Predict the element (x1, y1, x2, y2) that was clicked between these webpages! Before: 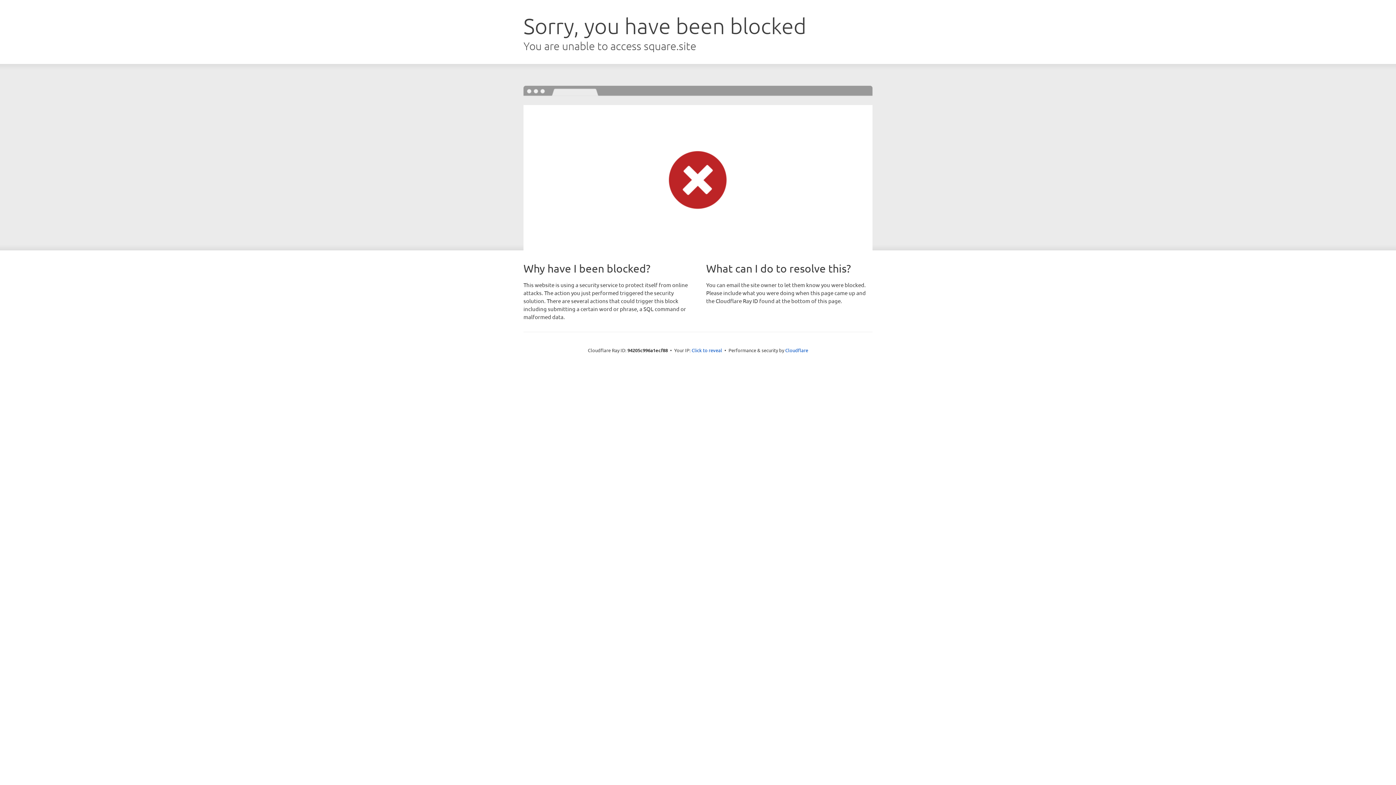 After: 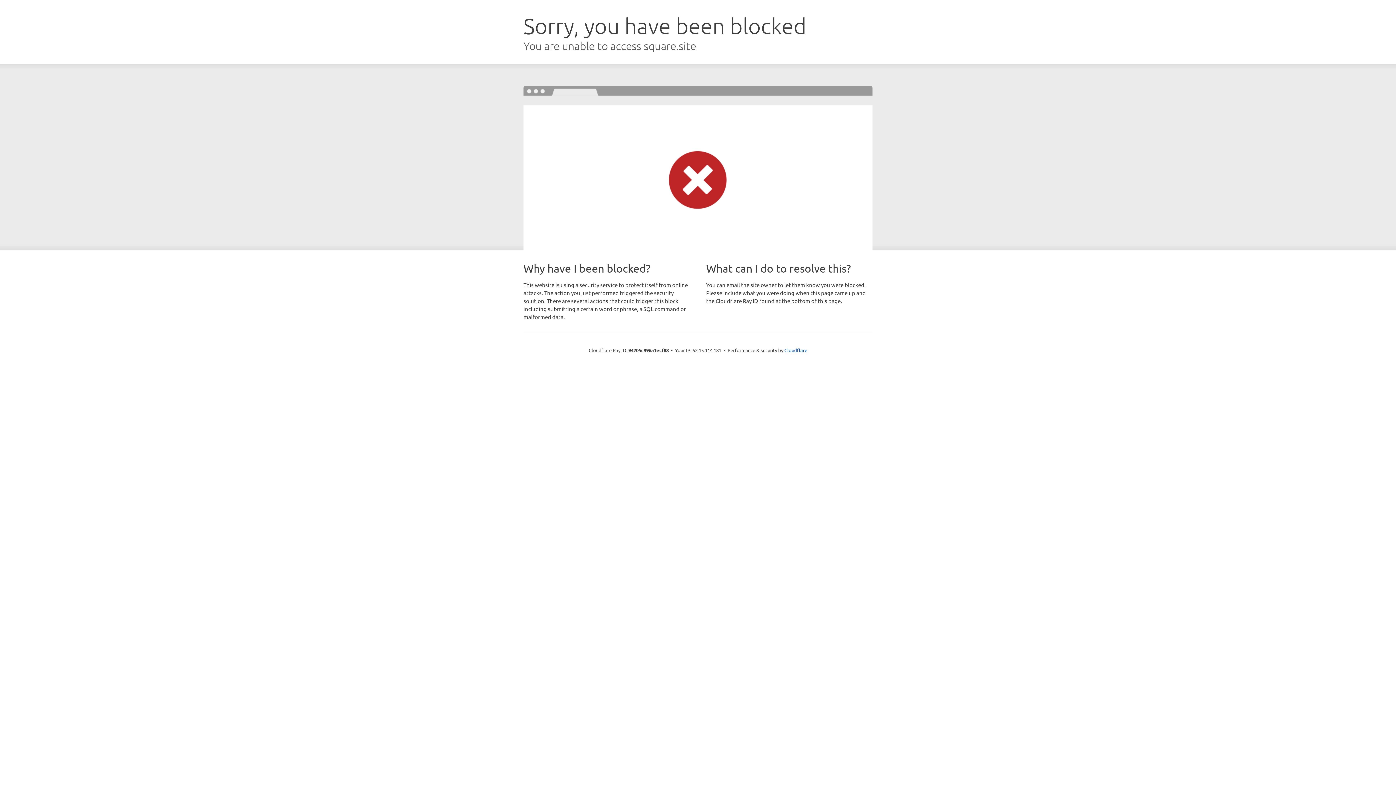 Action: bbox: (691, 346, 722, 353) label: Click to reveal